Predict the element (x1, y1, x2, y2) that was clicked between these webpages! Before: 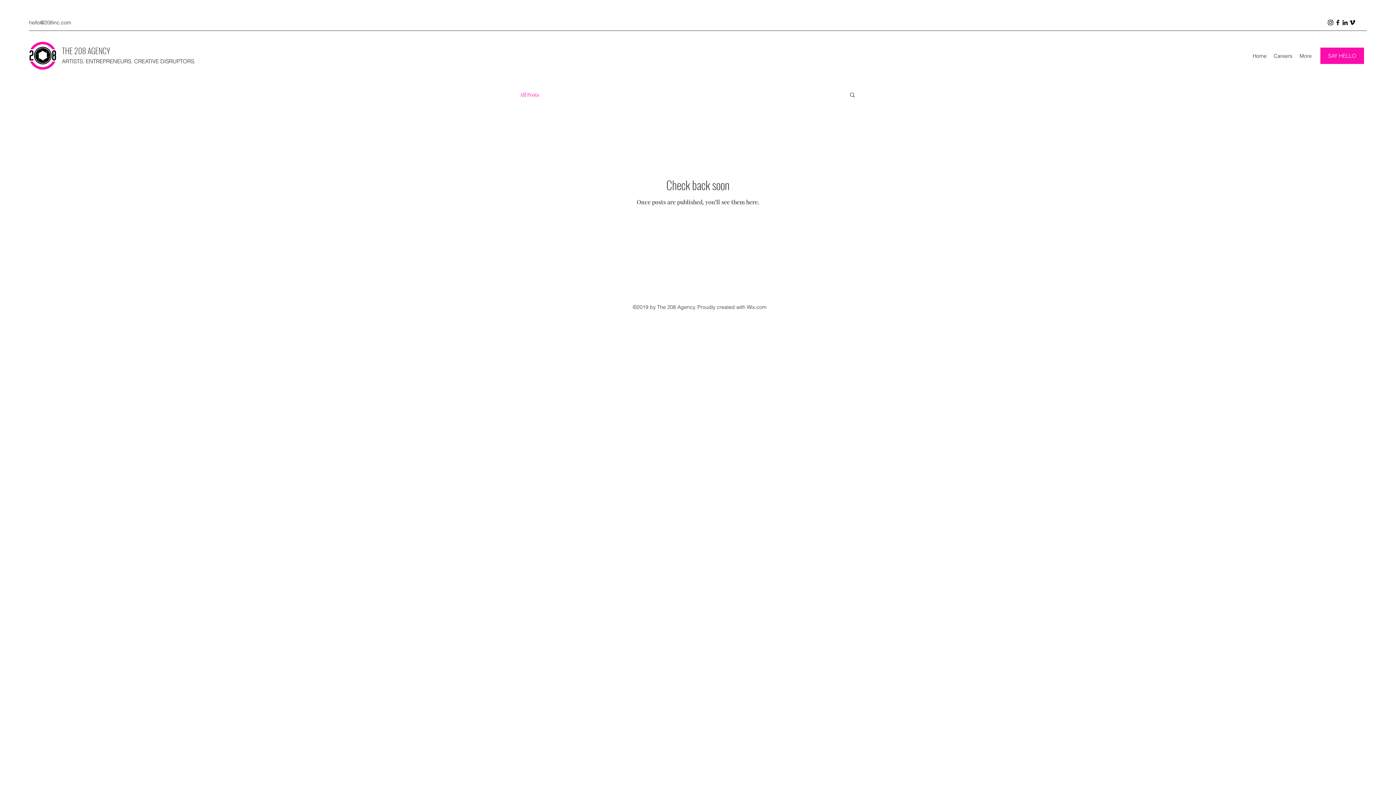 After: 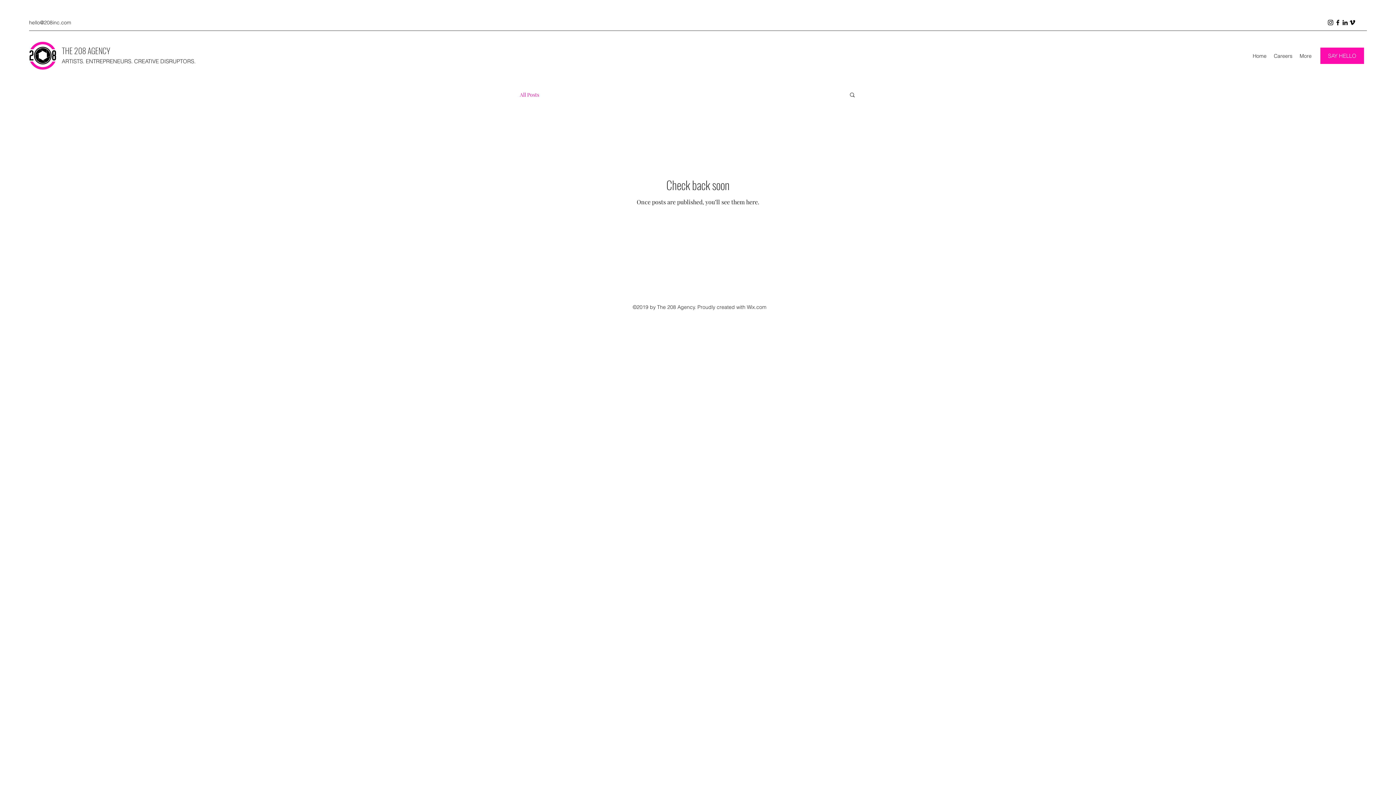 Action: label: vimeo bbox: (1349, 18, 1356, 26)